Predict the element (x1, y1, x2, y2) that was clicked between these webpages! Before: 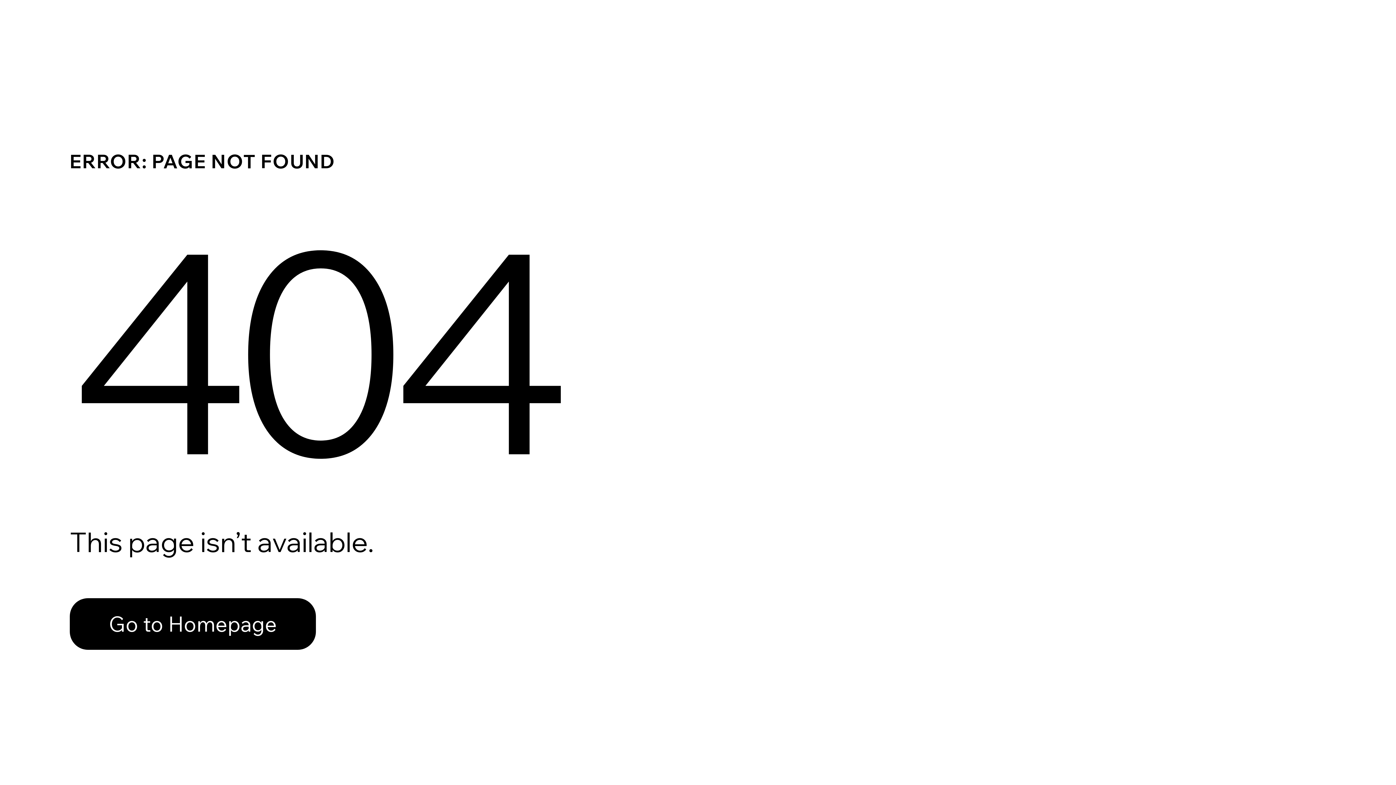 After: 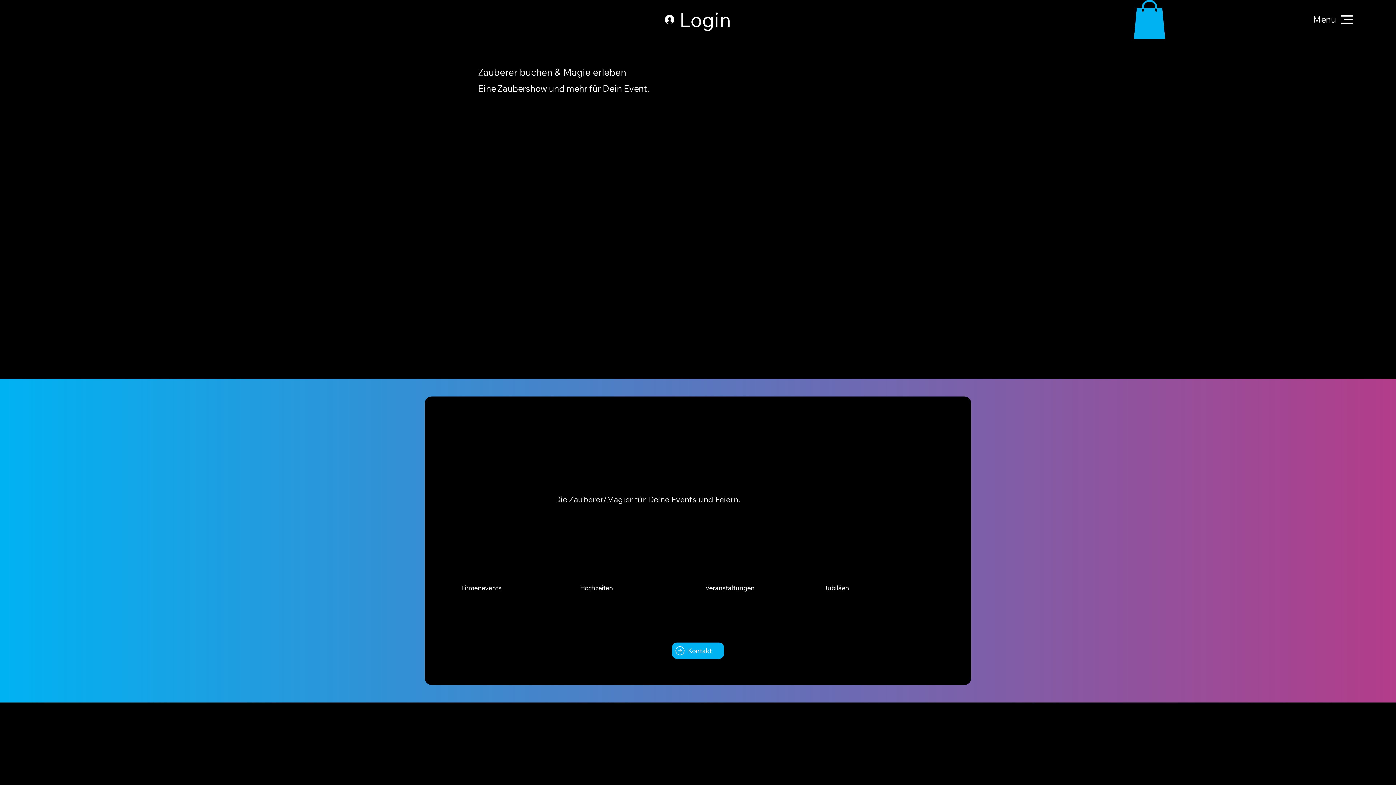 Action: bbox: (69, 598, 316, 650) label: Go to Homepage